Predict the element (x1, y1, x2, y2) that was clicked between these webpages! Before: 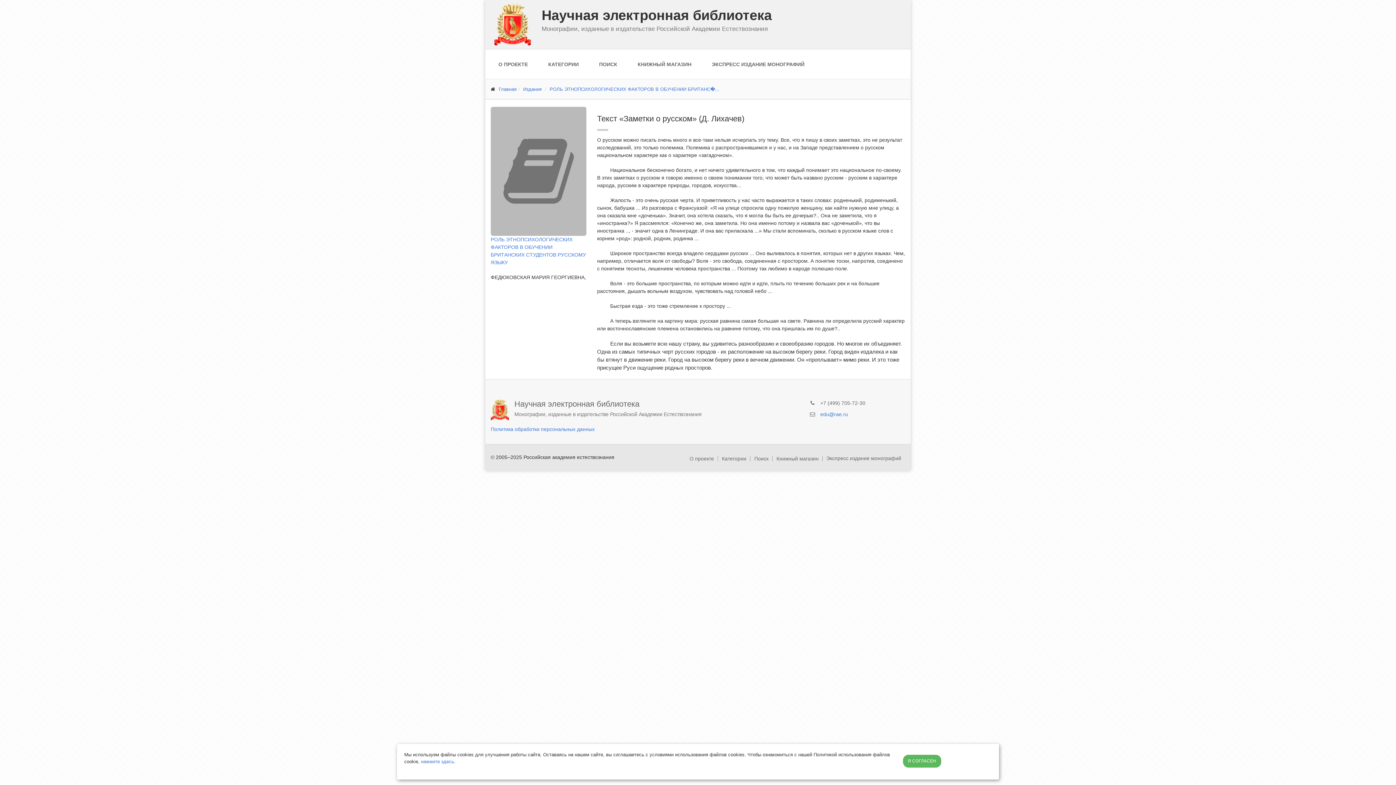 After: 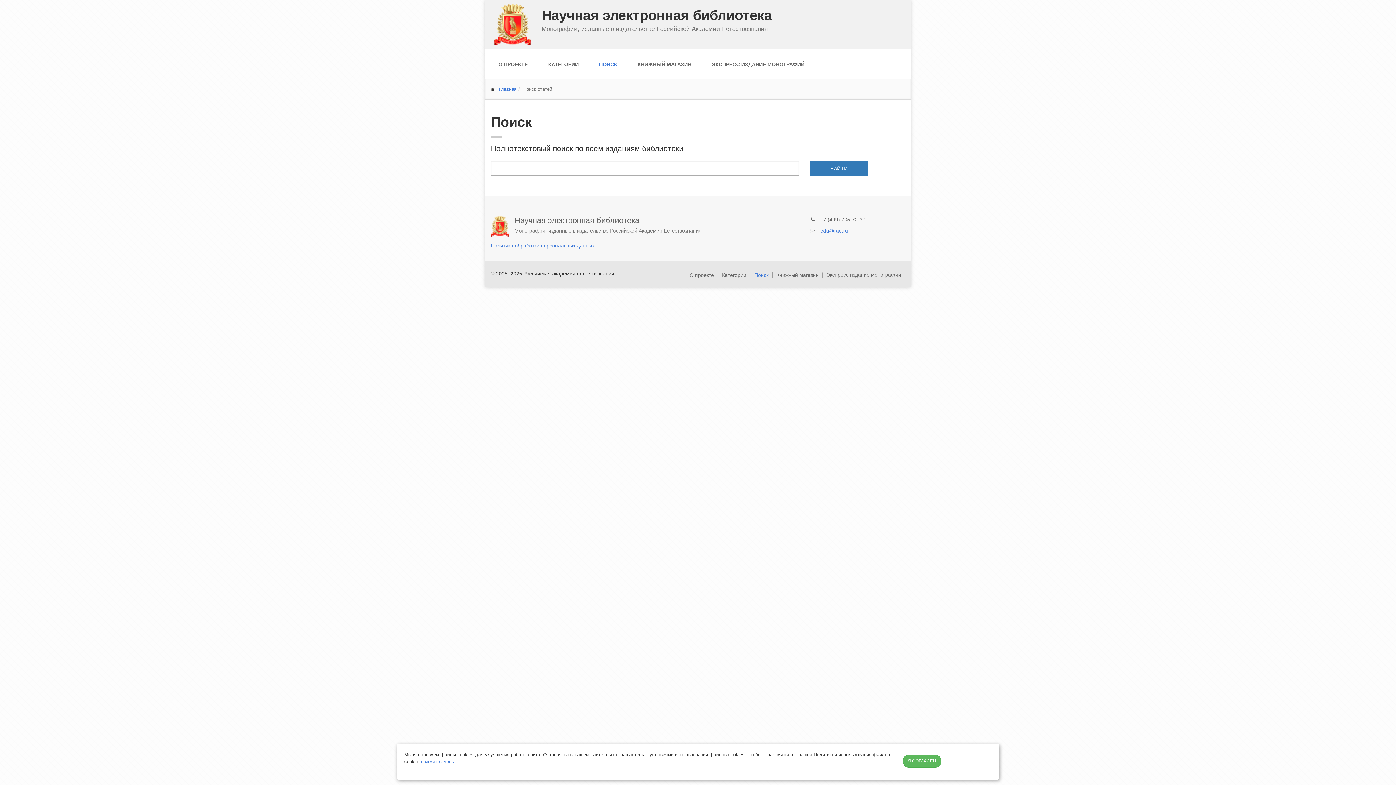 Action: label: ПОИСК bbox: (592, 56, 625, 72)